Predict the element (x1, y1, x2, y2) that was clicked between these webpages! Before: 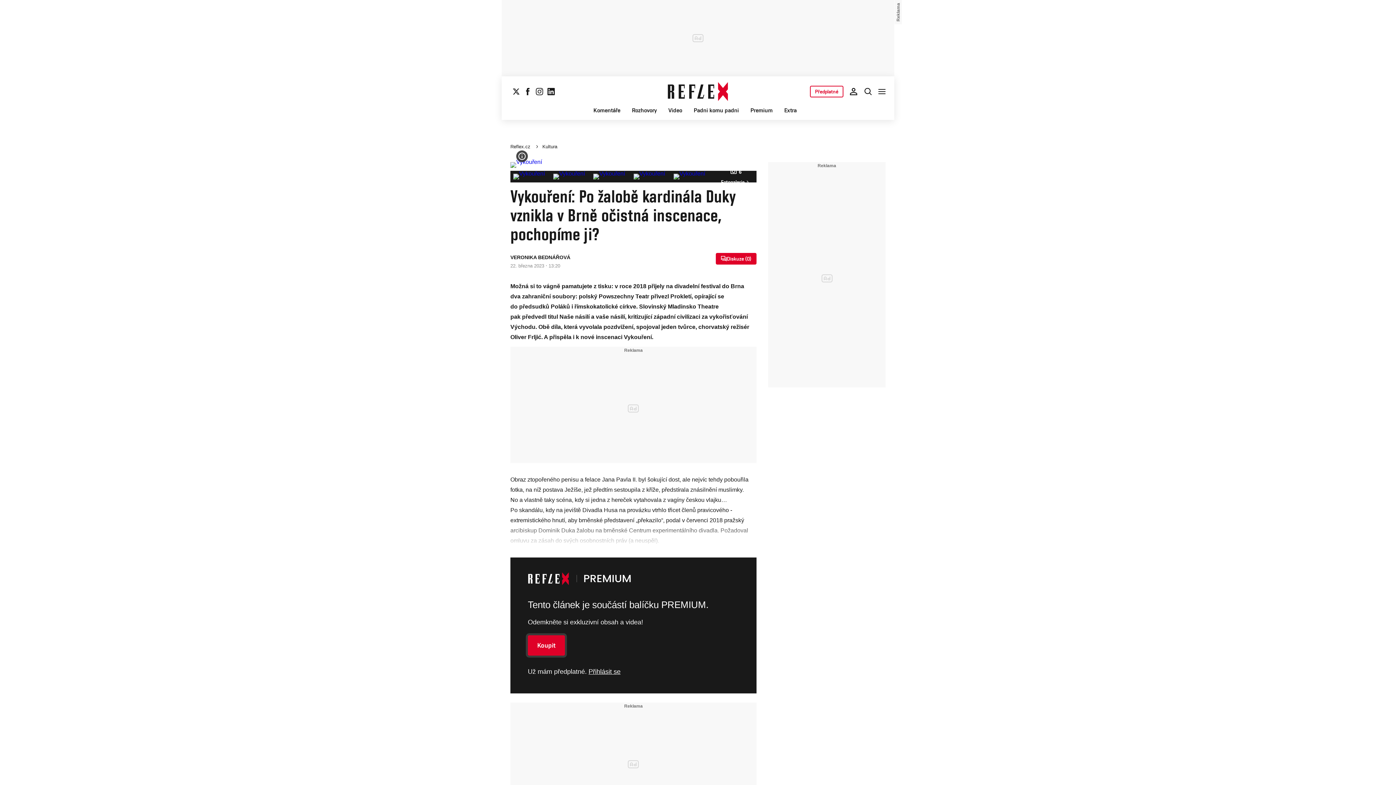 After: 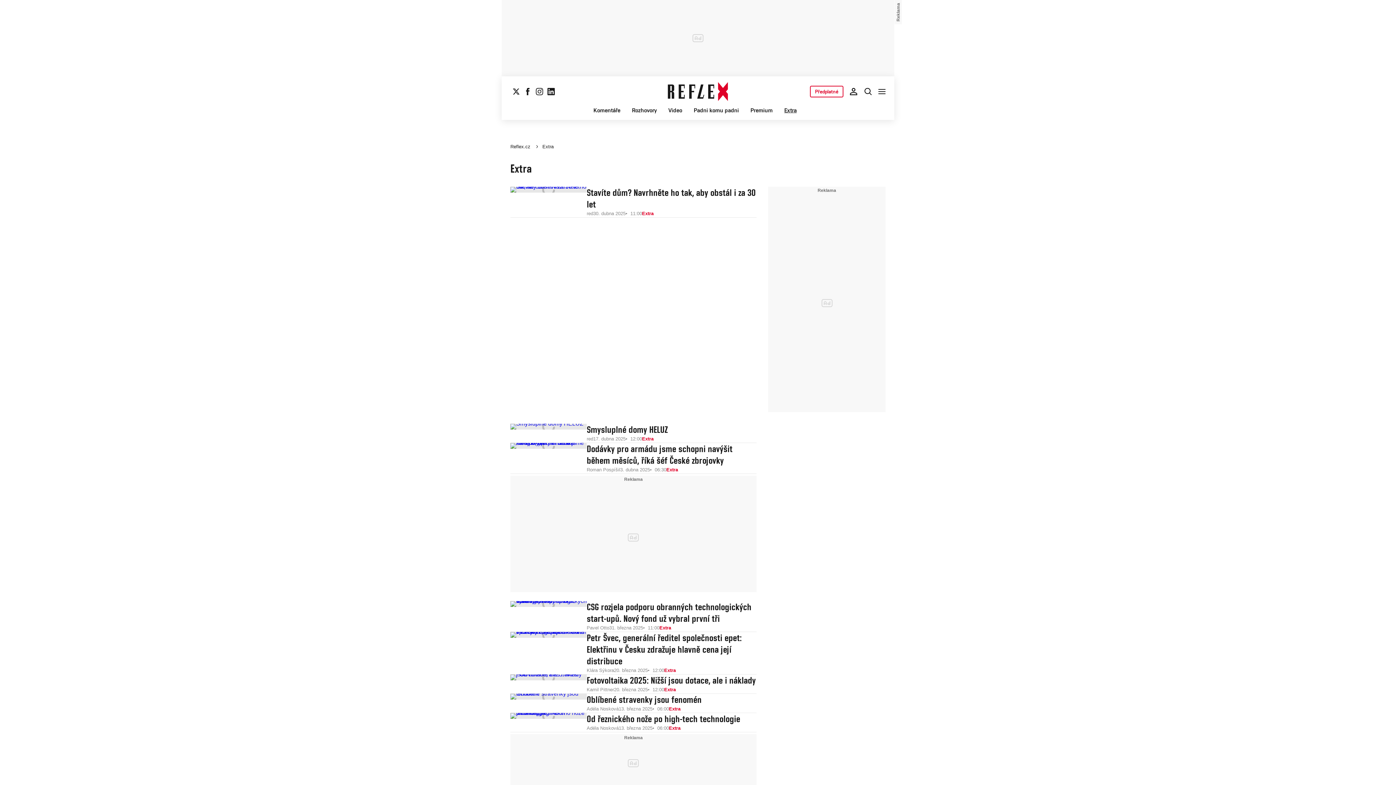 Action: label: Extra bbox: (784, 106, 796, 114)